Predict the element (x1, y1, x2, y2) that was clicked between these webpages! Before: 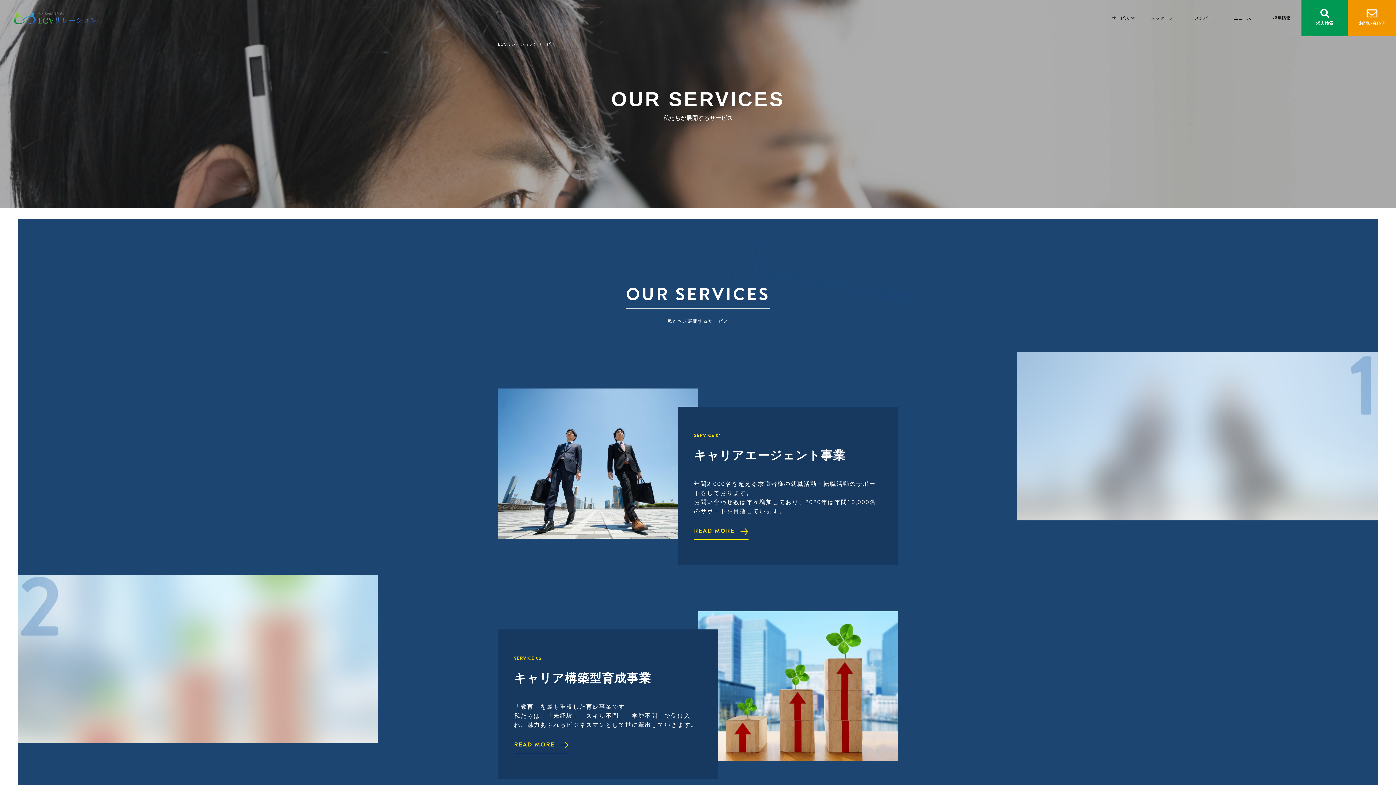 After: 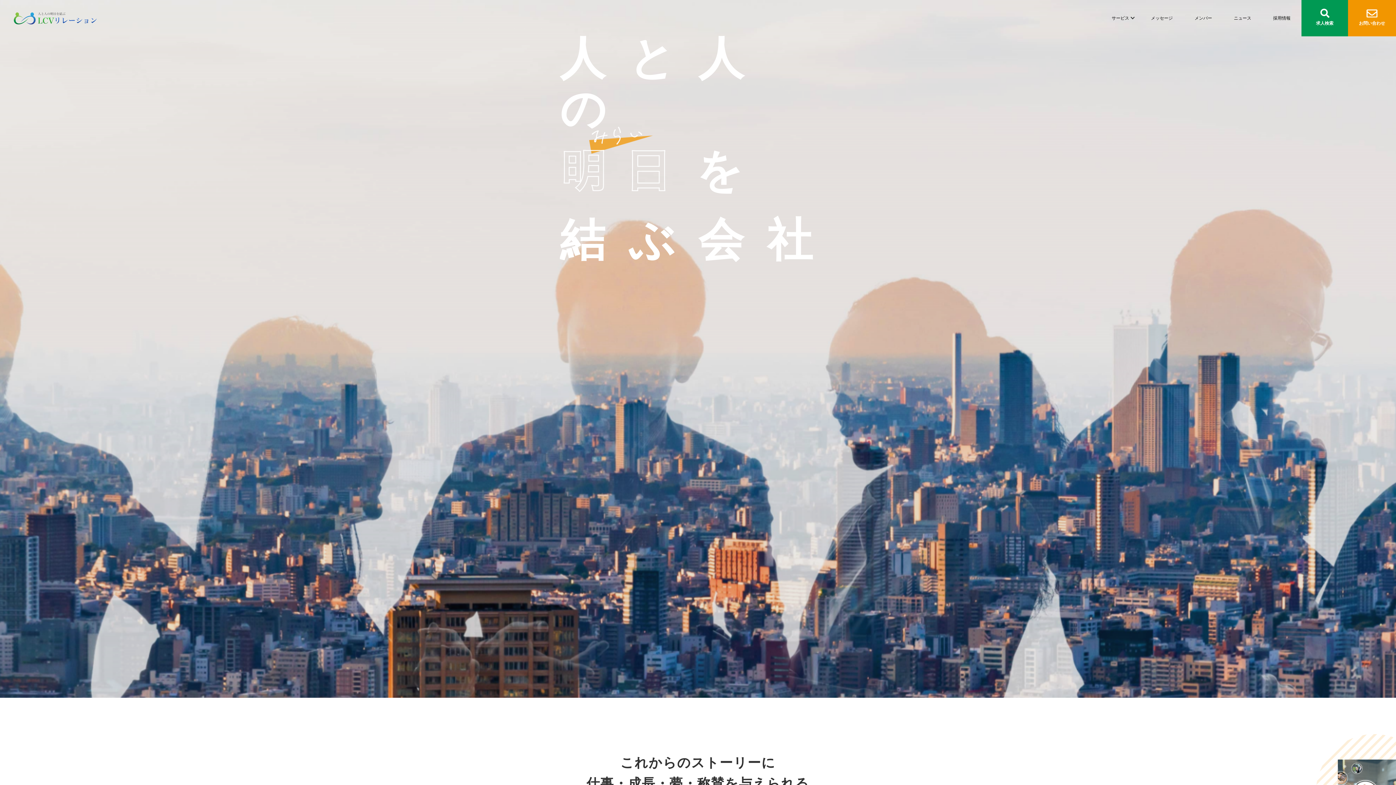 Action: bbox: (7, 6, 101, 30)